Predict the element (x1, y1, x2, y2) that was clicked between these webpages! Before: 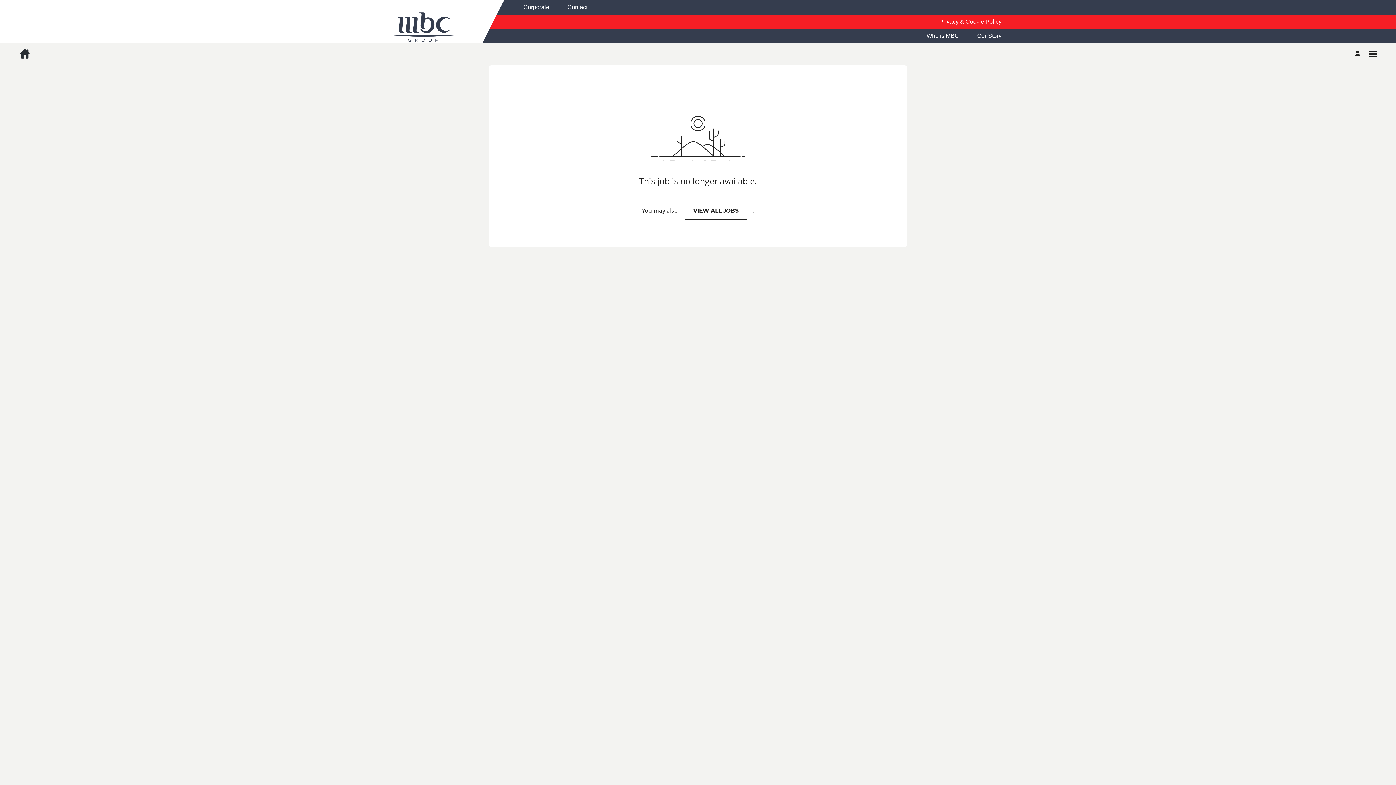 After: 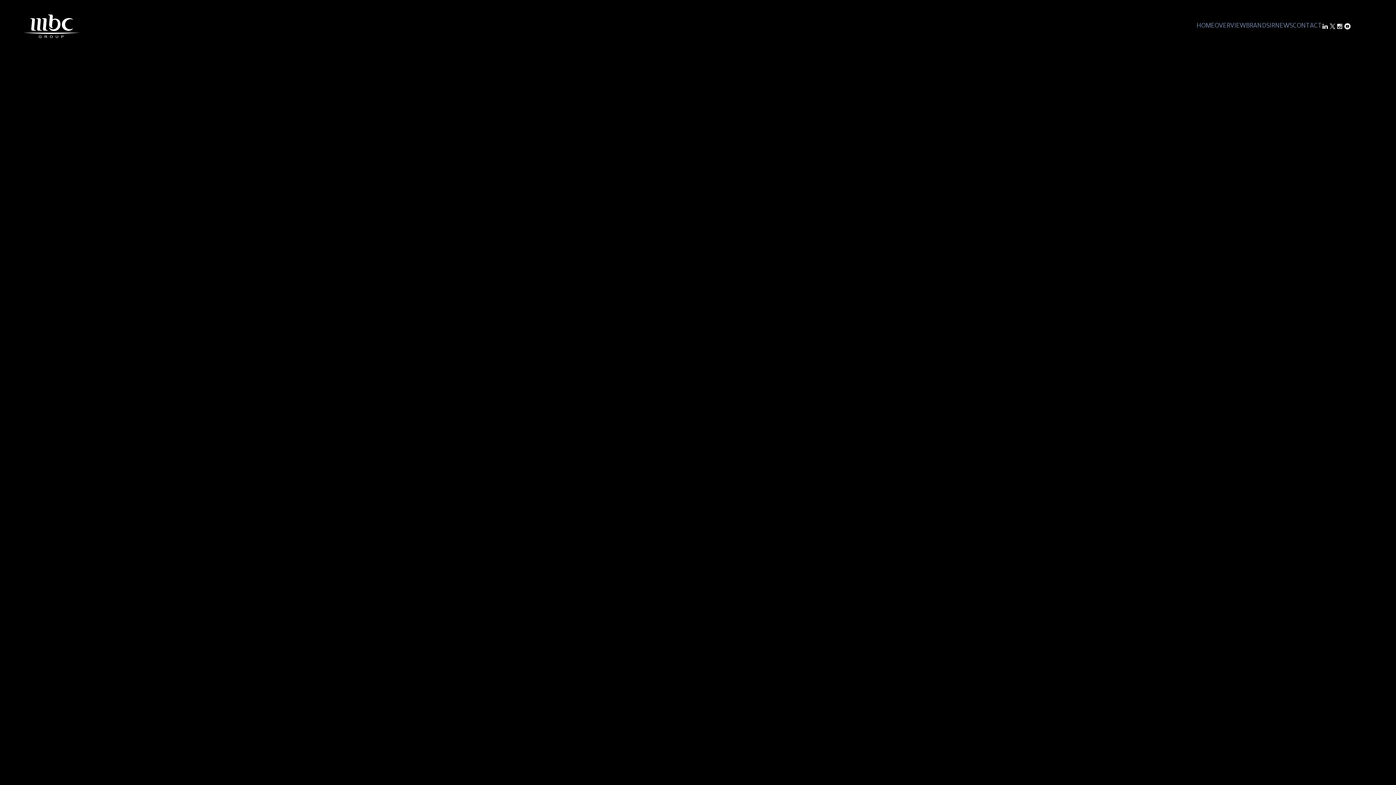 Action: label: Privacy & Cookie Policy bbox: (930, 14, 1010, 29)